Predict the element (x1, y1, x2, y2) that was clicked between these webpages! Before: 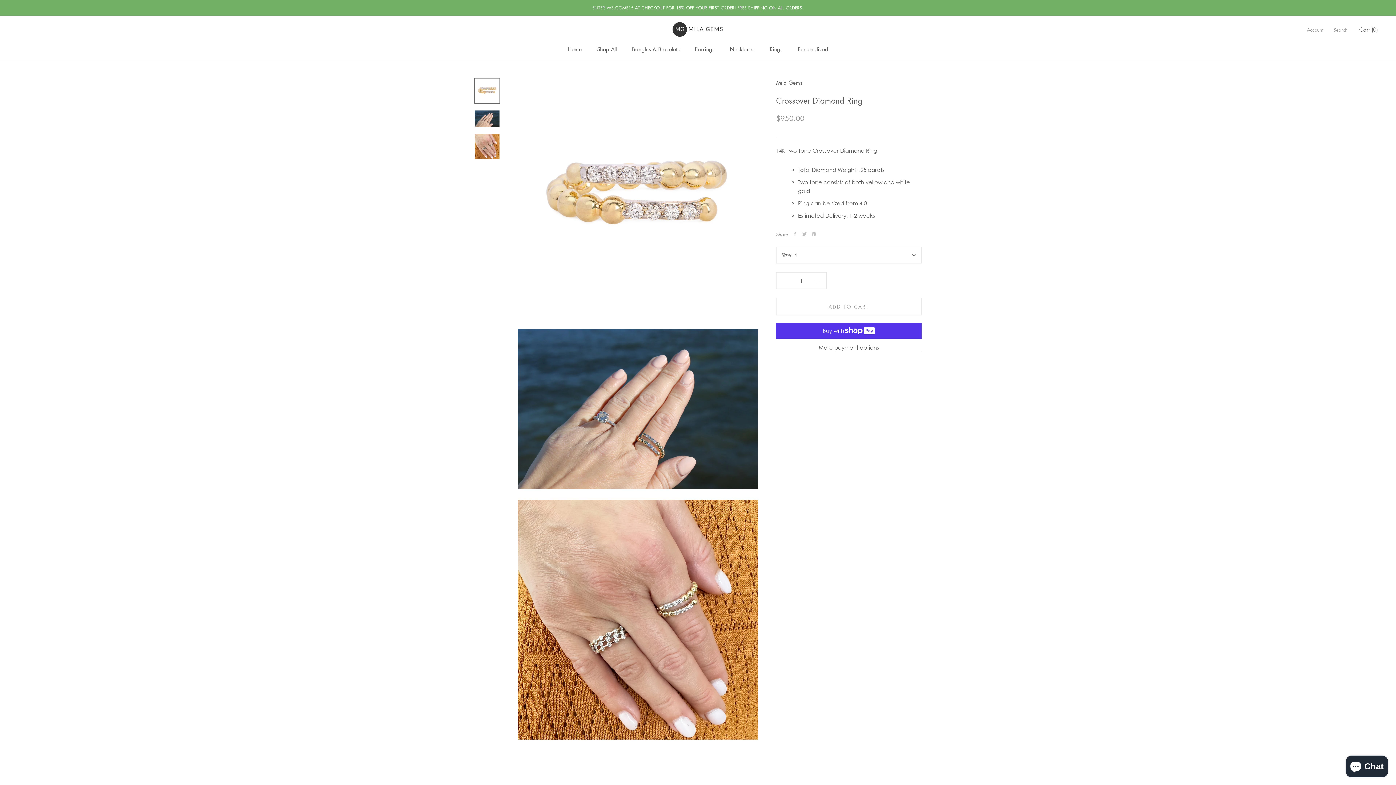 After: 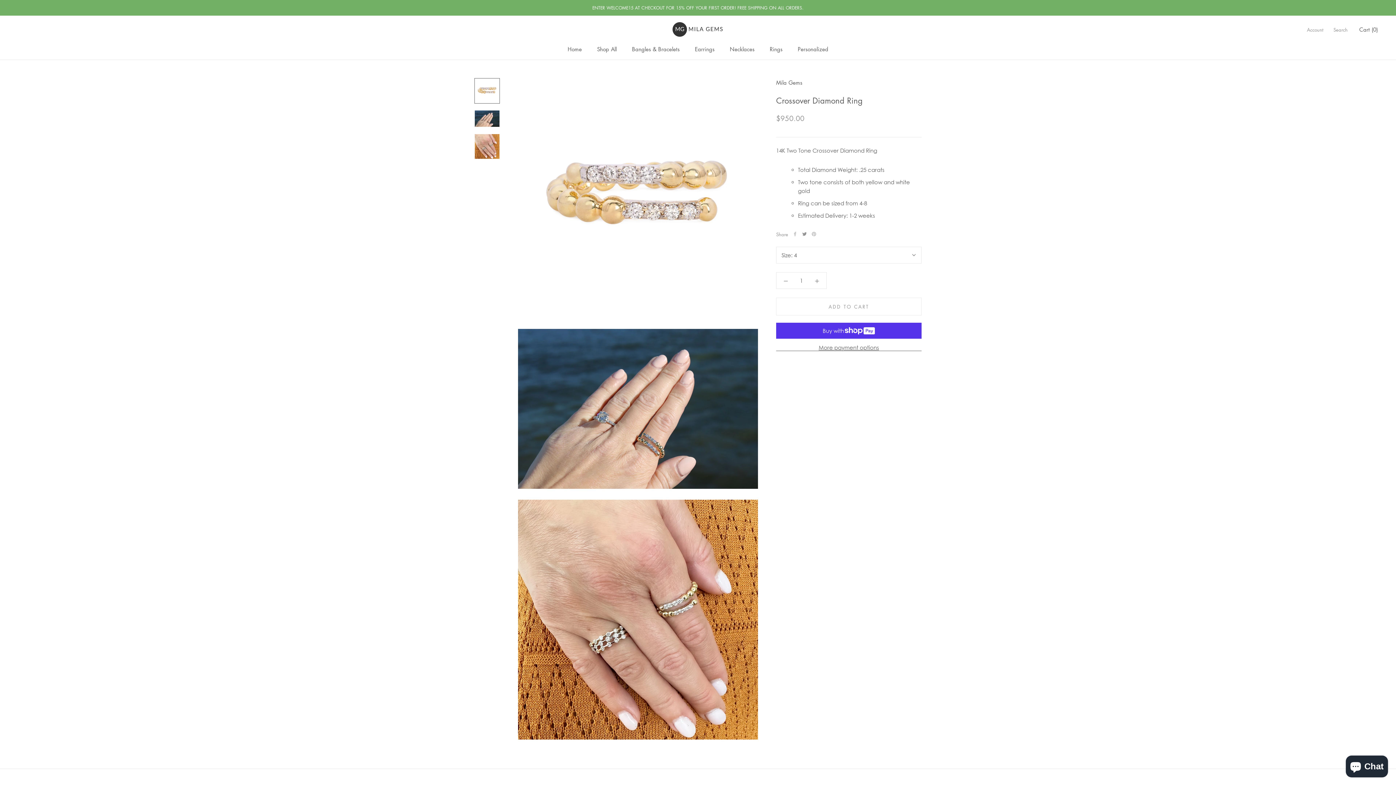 Action: label: Twitter bbox: (802, 232, 806, 236)